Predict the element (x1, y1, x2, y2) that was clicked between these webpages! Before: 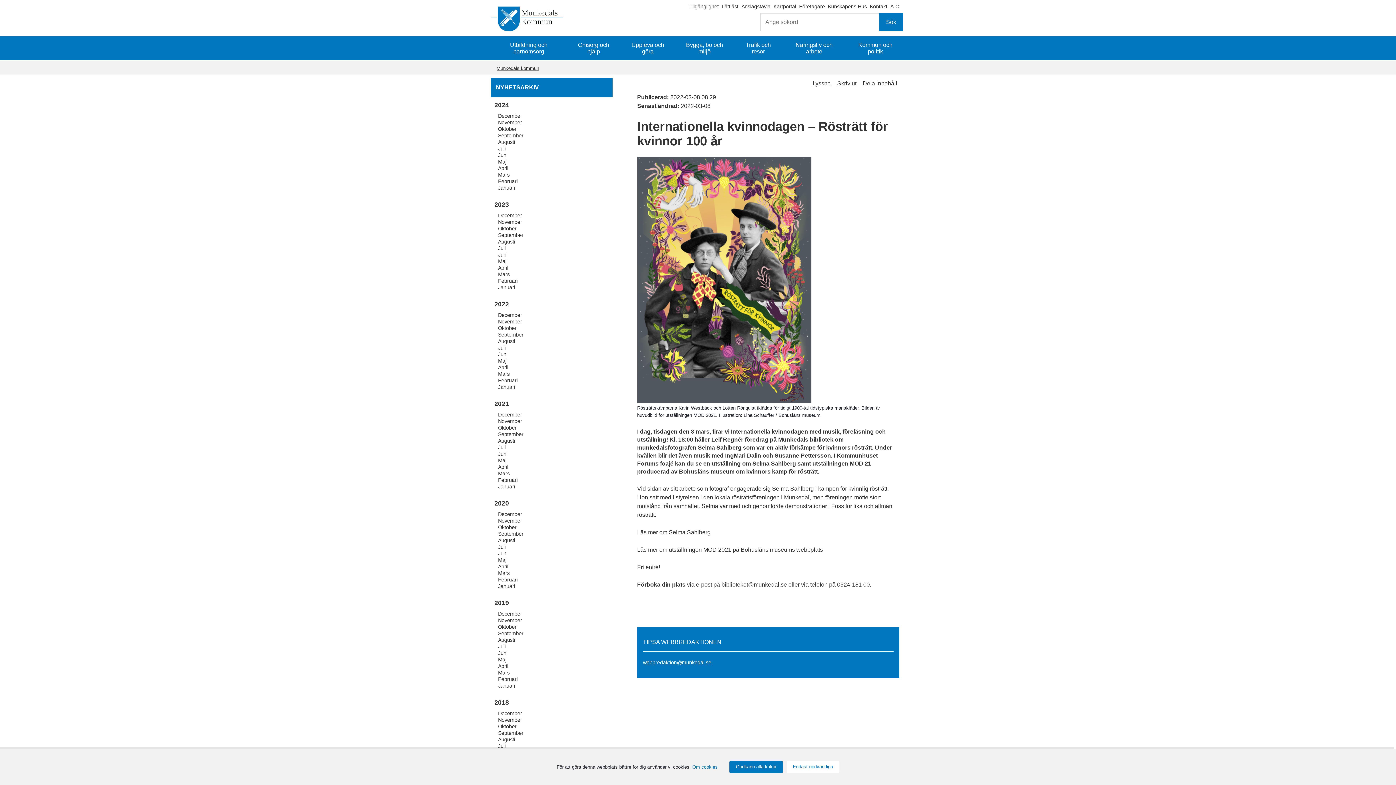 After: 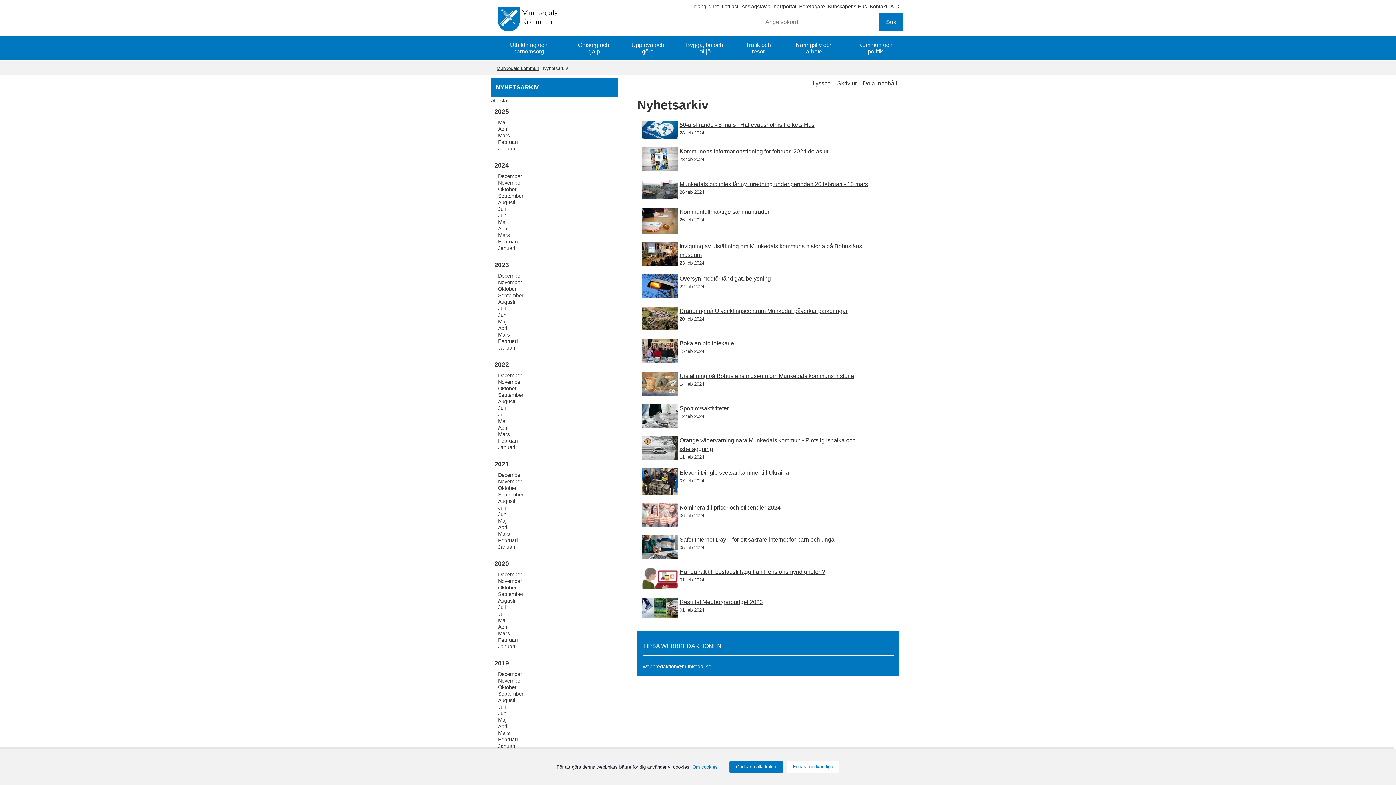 Action: label: Februari bbox: (498, 178, 517, 184)